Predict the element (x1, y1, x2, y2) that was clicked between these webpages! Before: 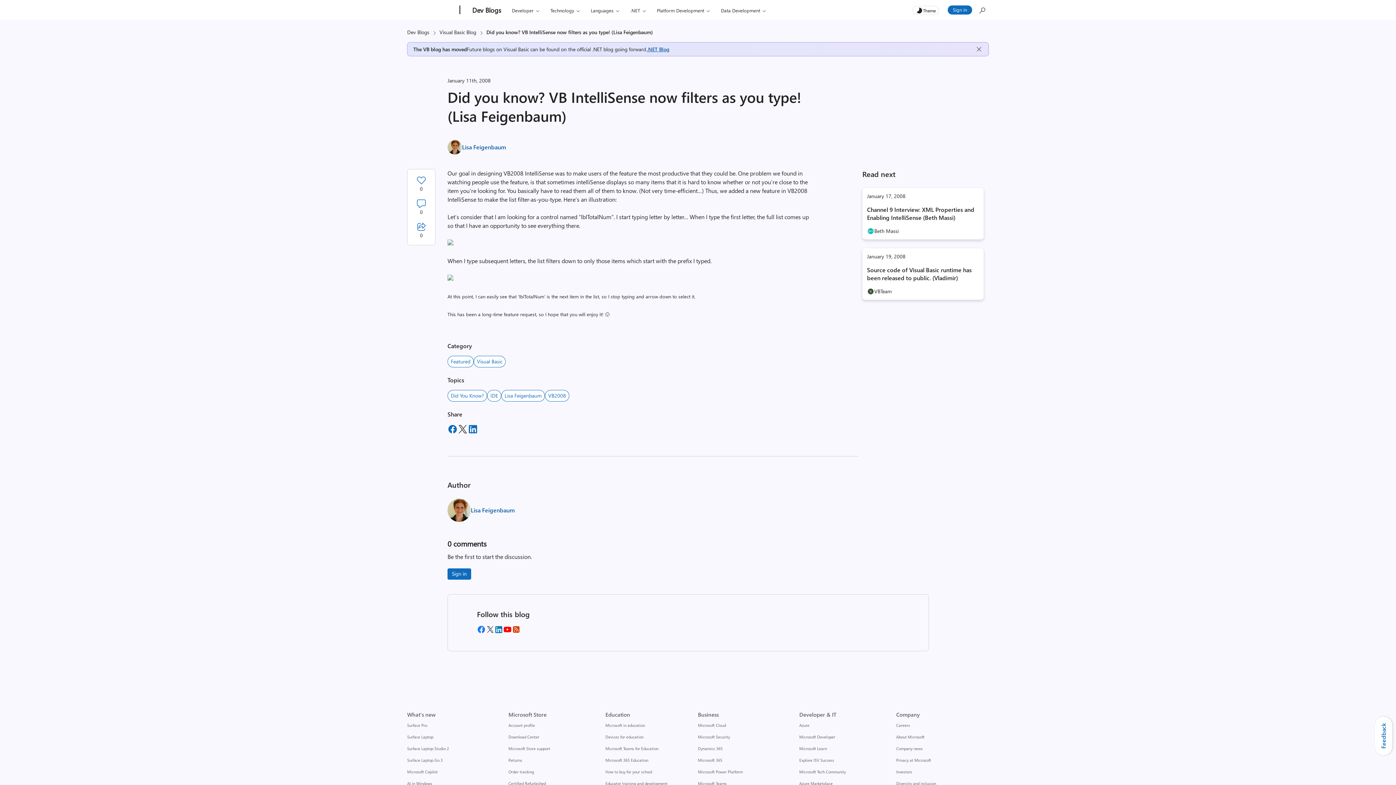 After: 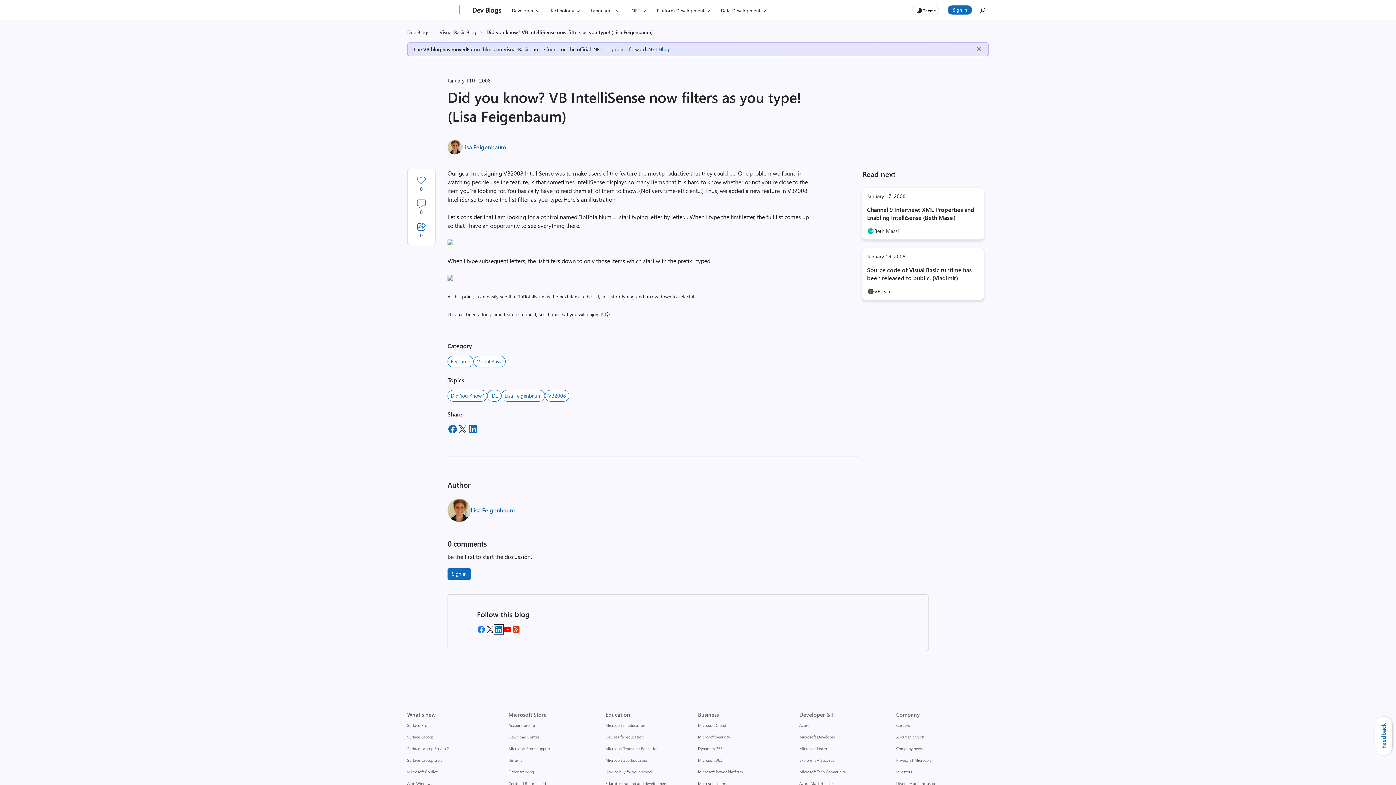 Action: bbox: (494, 625, 503, 634) label: Follow Us on LinkedIn